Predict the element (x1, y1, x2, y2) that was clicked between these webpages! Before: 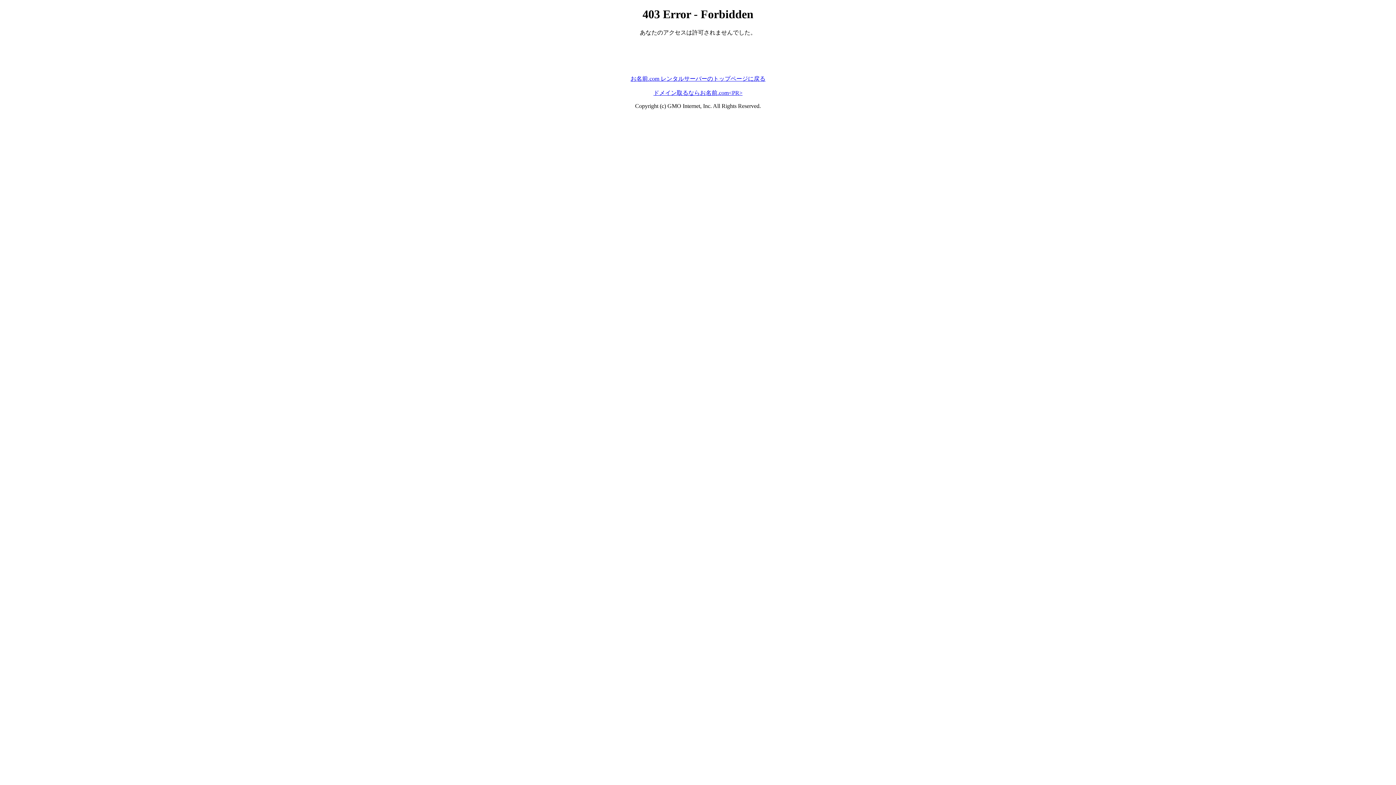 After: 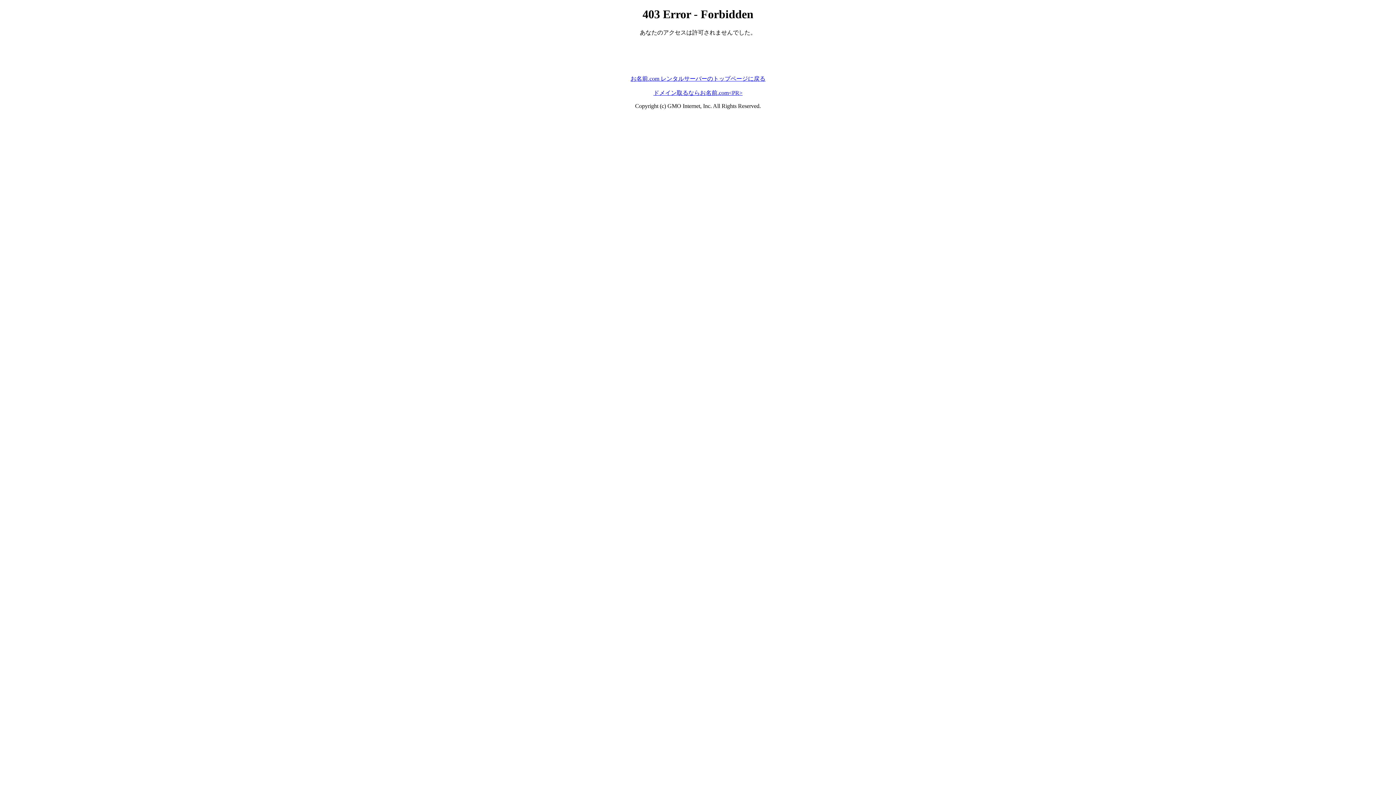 Action: label: お名前.com レンタルサーバーのトップページに戻る bbox: (630, 75, 765, 81)